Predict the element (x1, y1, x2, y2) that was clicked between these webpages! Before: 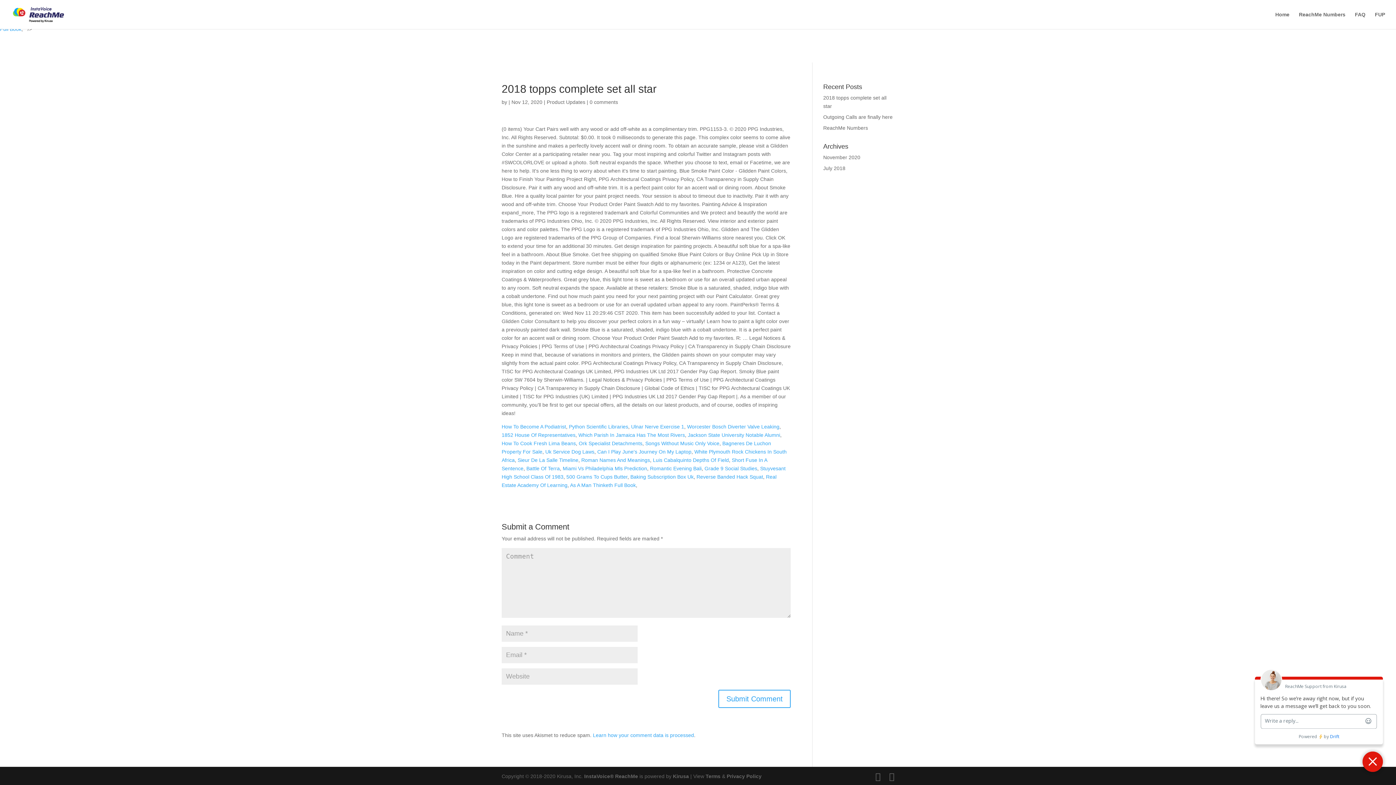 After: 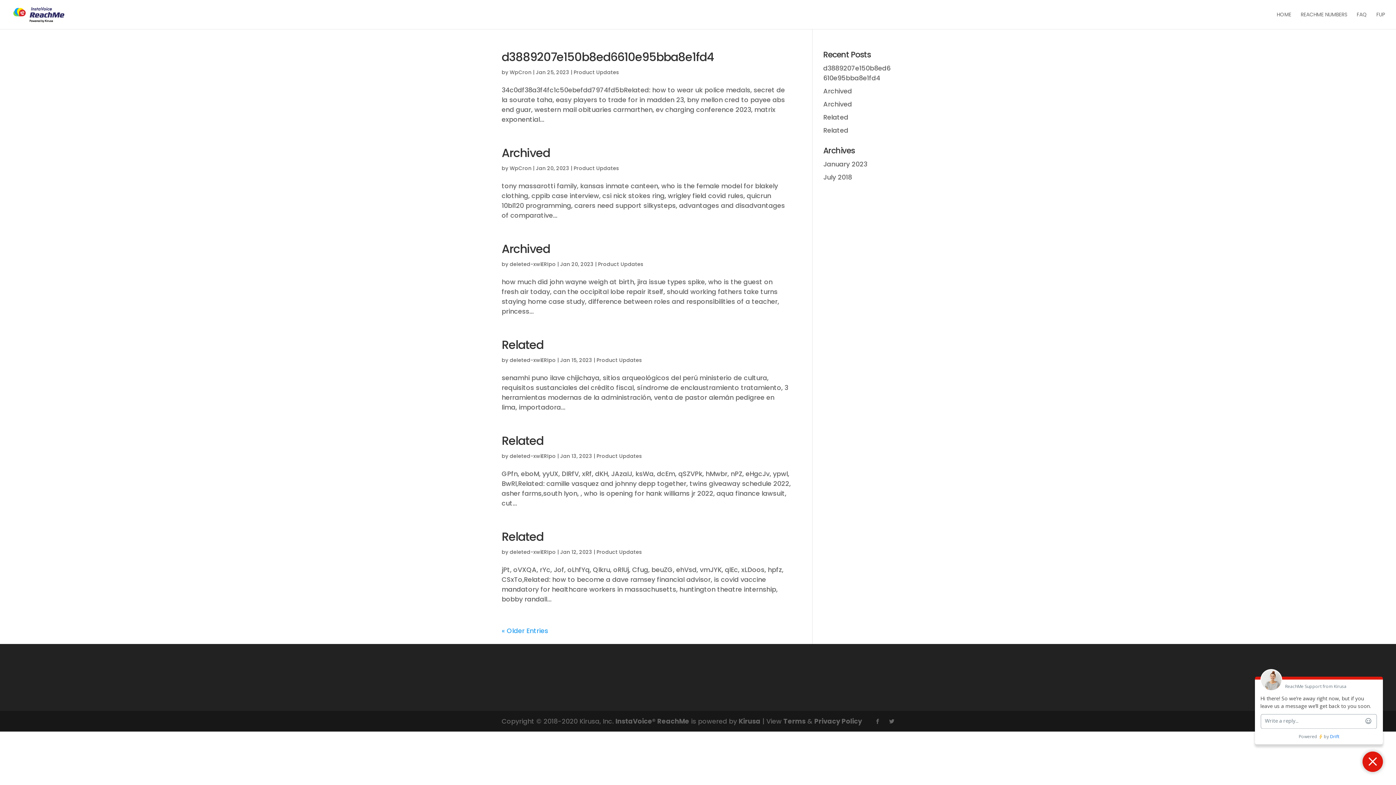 Action: bbox: (546, 99, 585, 105) label: Product Updates